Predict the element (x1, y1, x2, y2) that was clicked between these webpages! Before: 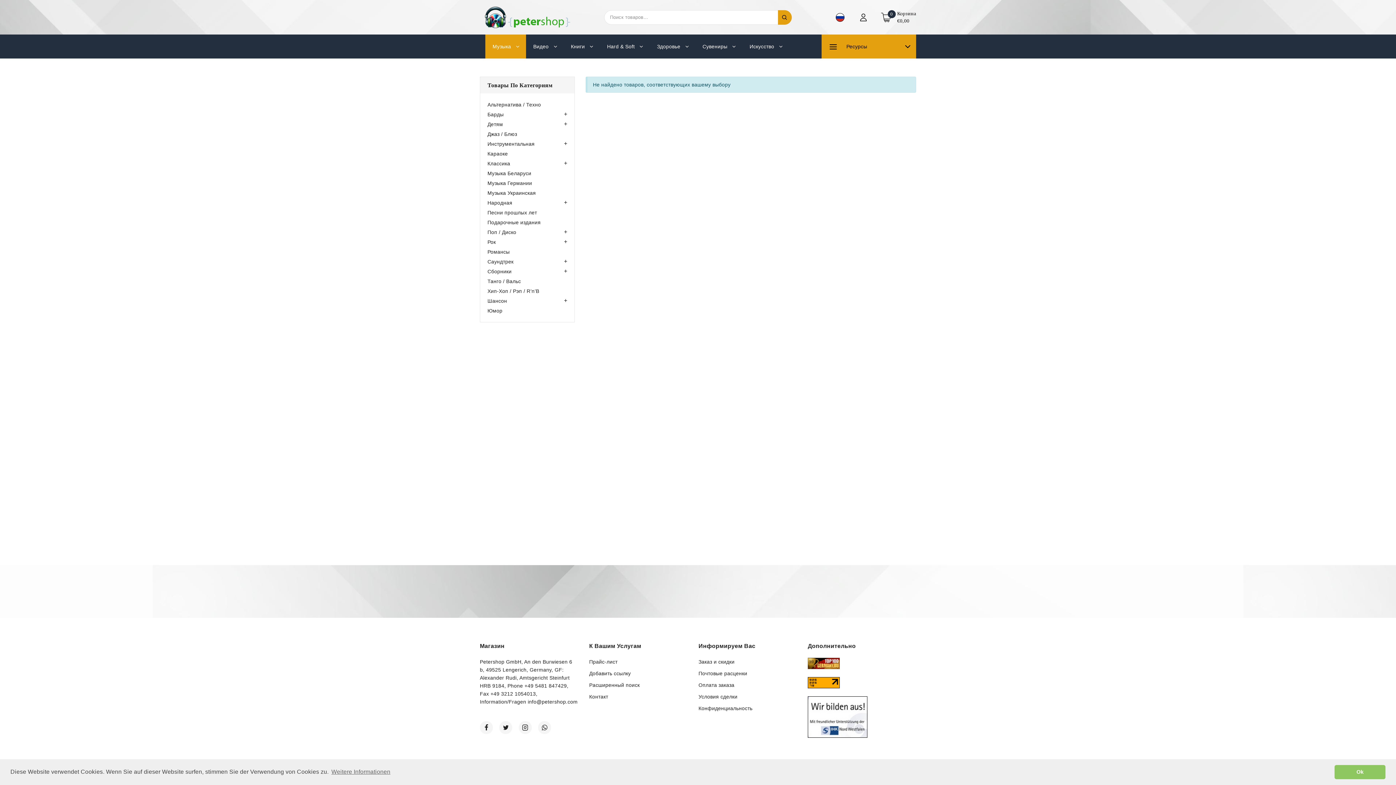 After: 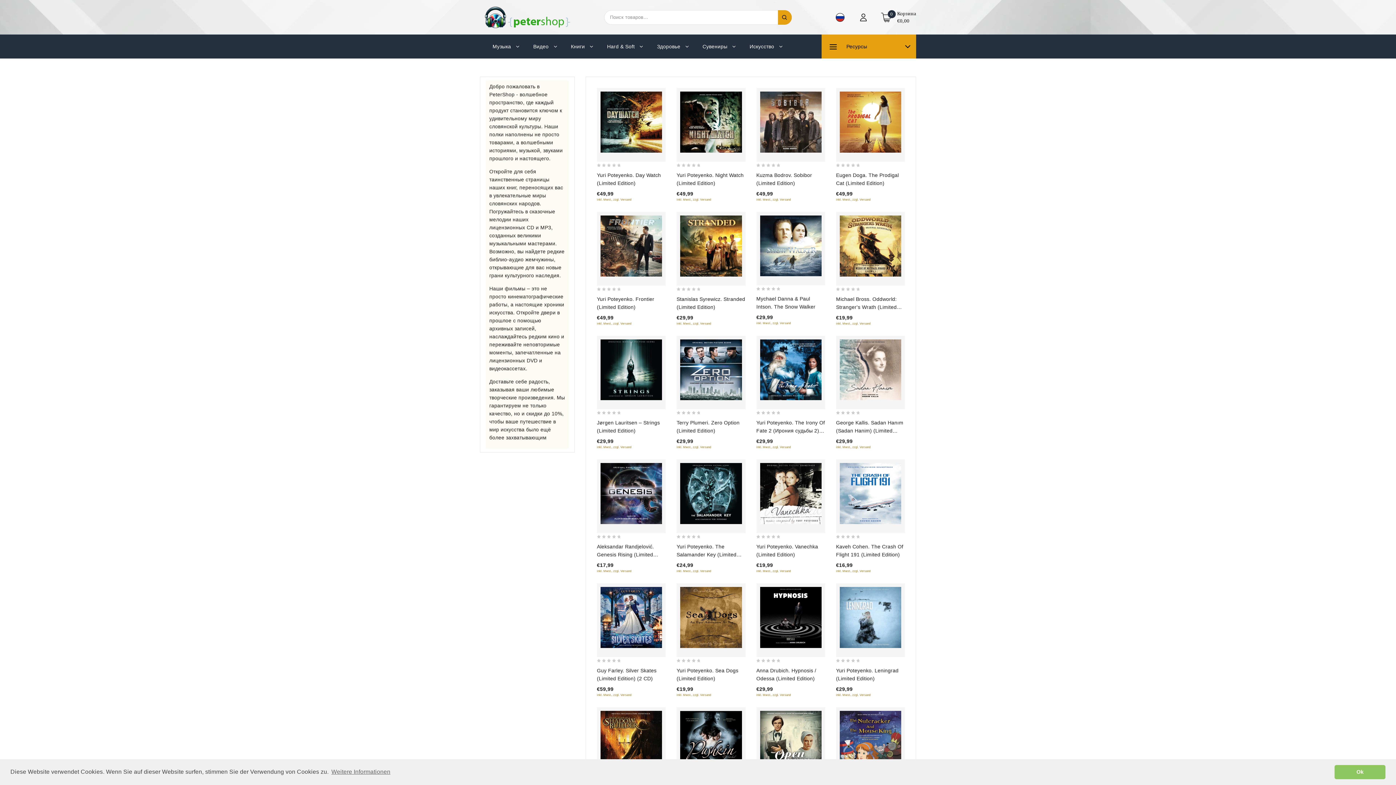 Action: label: WhatsApp bbox: (538, 721, 551, 734)